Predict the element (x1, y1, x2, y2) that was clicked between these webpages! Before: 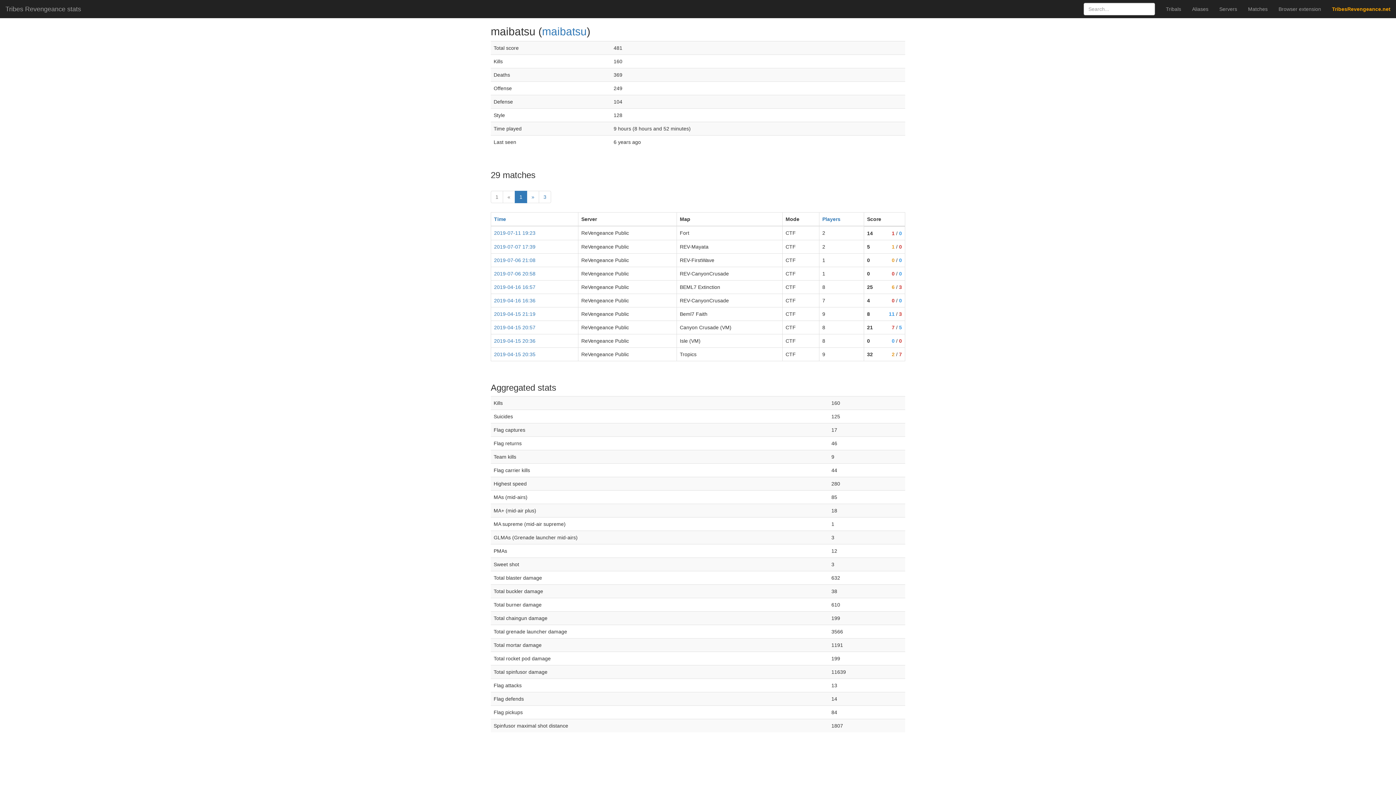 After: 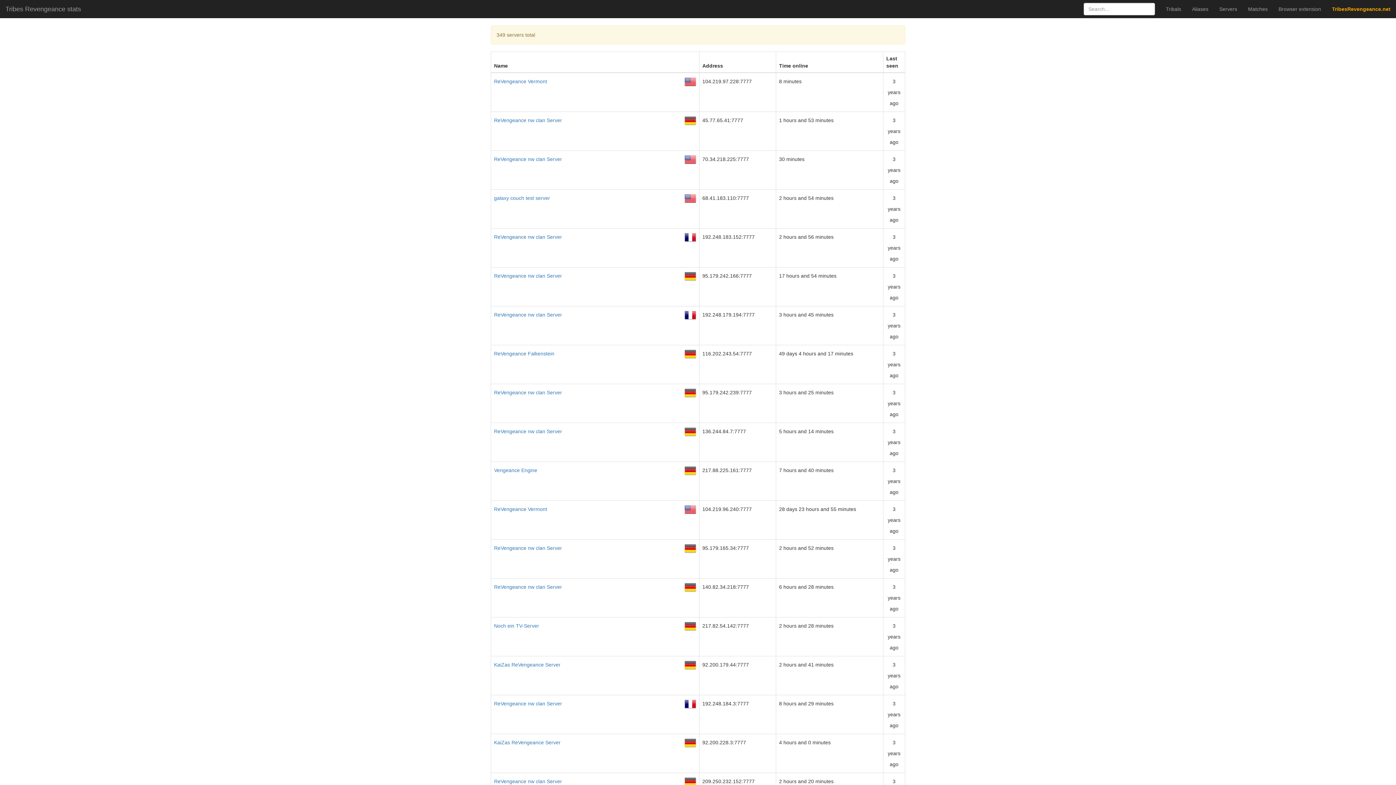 Action: label: Servers bbox: (1214, 0, 1242, 18)